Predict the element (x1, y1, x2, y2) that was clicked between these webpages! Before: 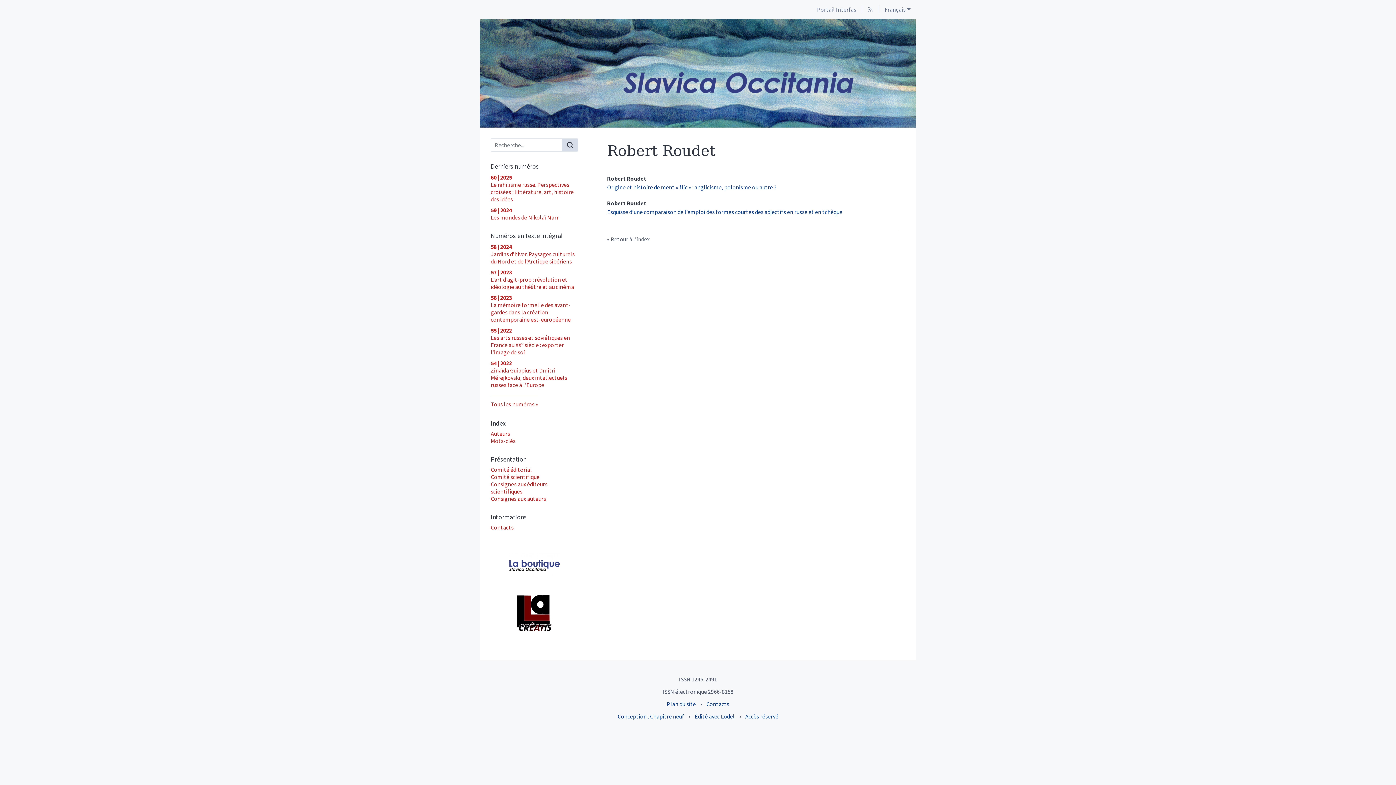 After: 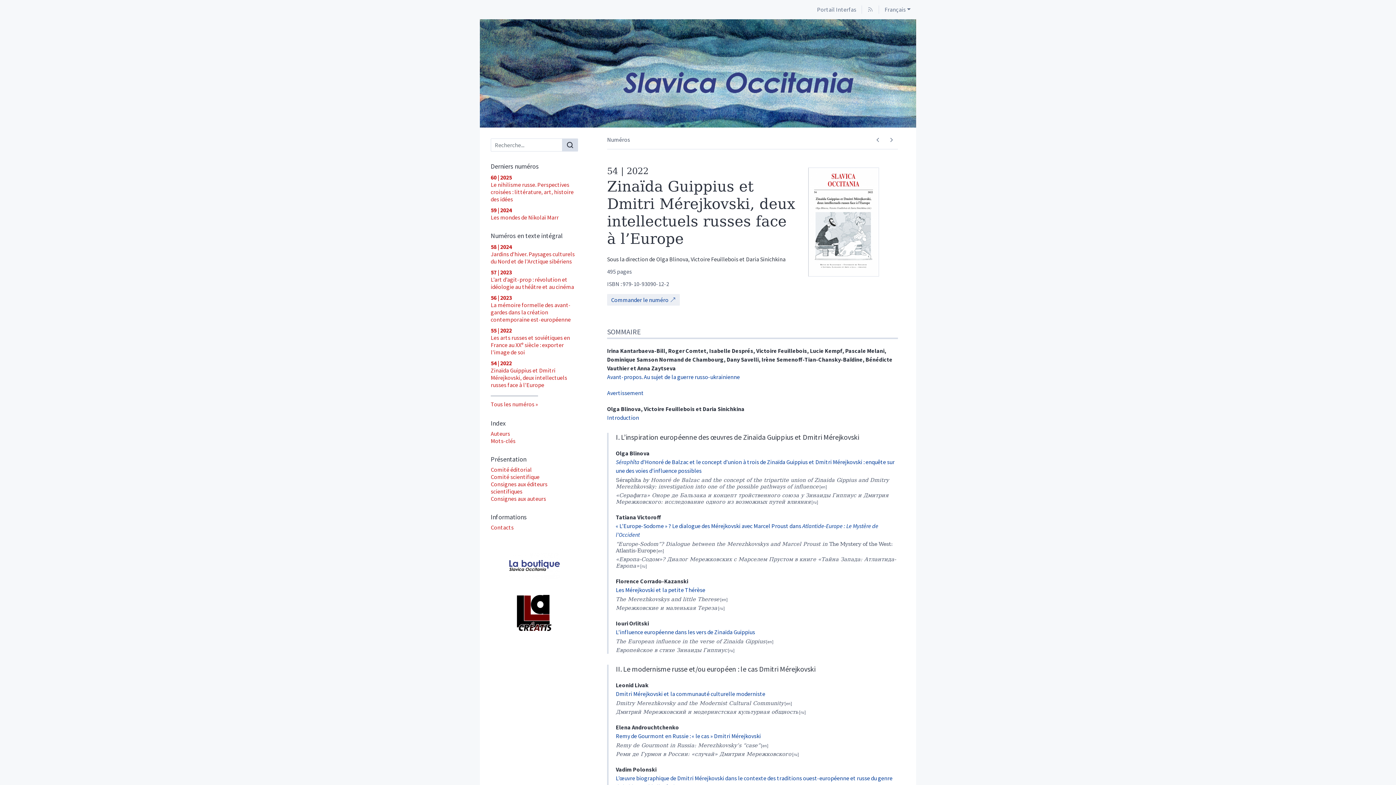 Action: label: 54 | 2022
Zinaïda Guippius et Dmitri Mérejkovski, deux intellectuels russes face à l’Europe bbox: (490, 359, 578, 388)